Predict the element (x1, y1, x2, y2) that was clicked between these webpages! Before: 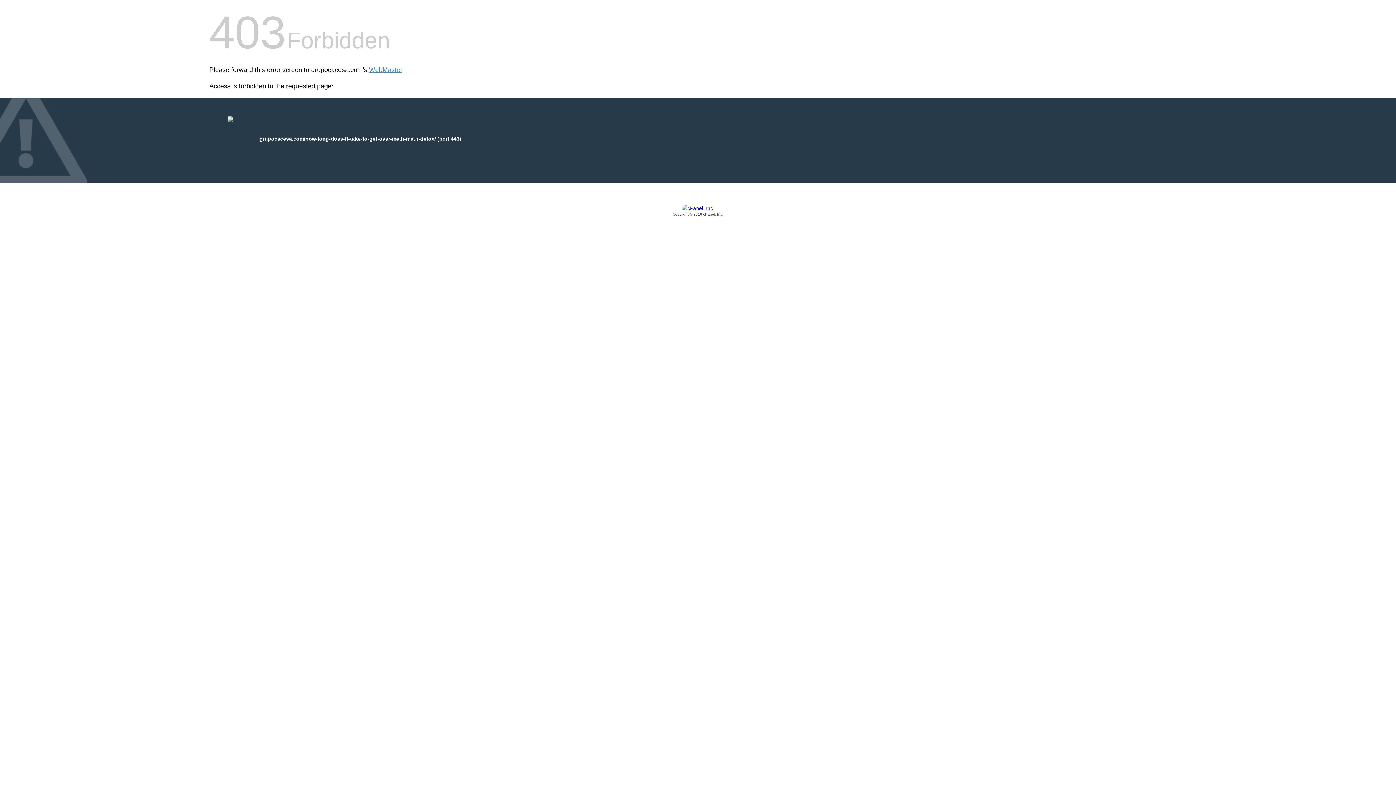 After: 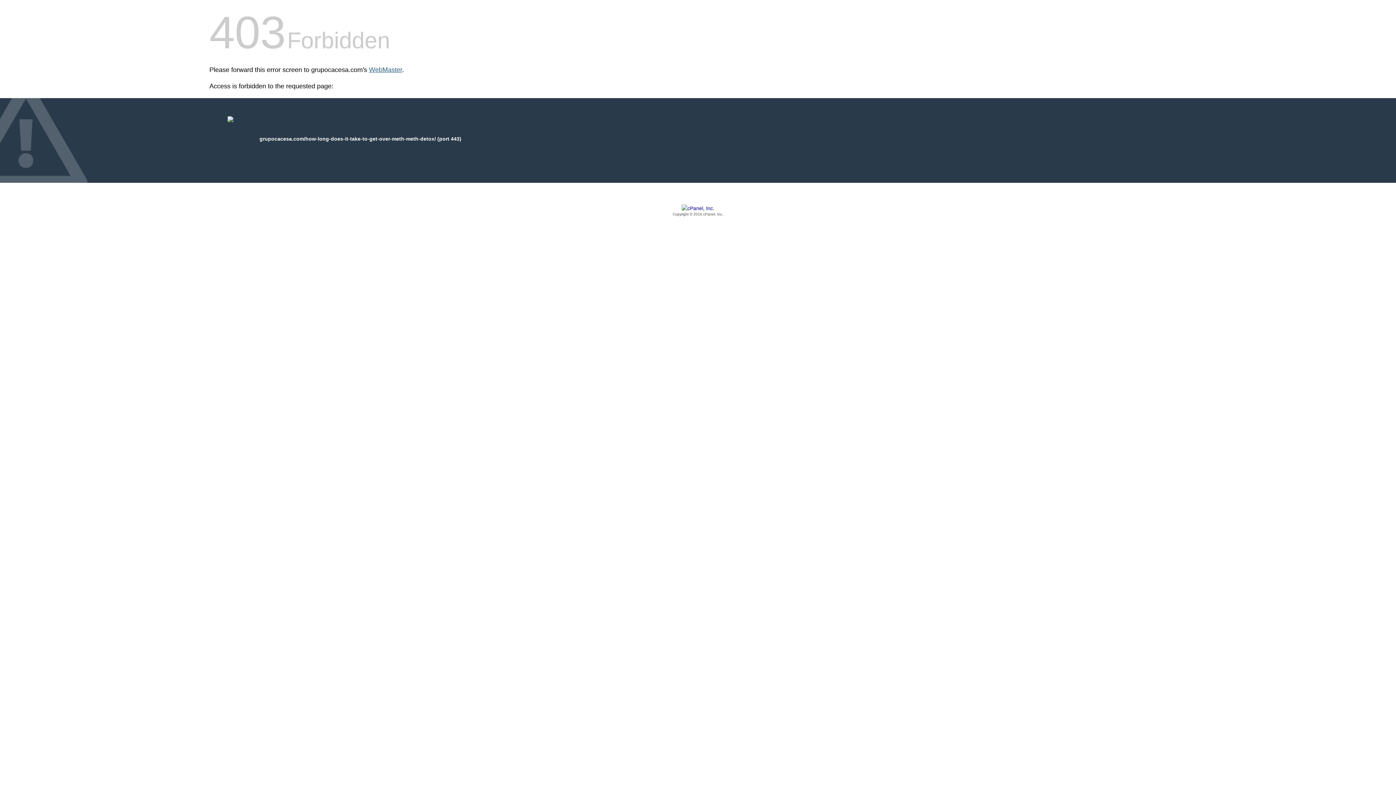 Action: bbox: (369, 66, 402, 73) label: WebMaster